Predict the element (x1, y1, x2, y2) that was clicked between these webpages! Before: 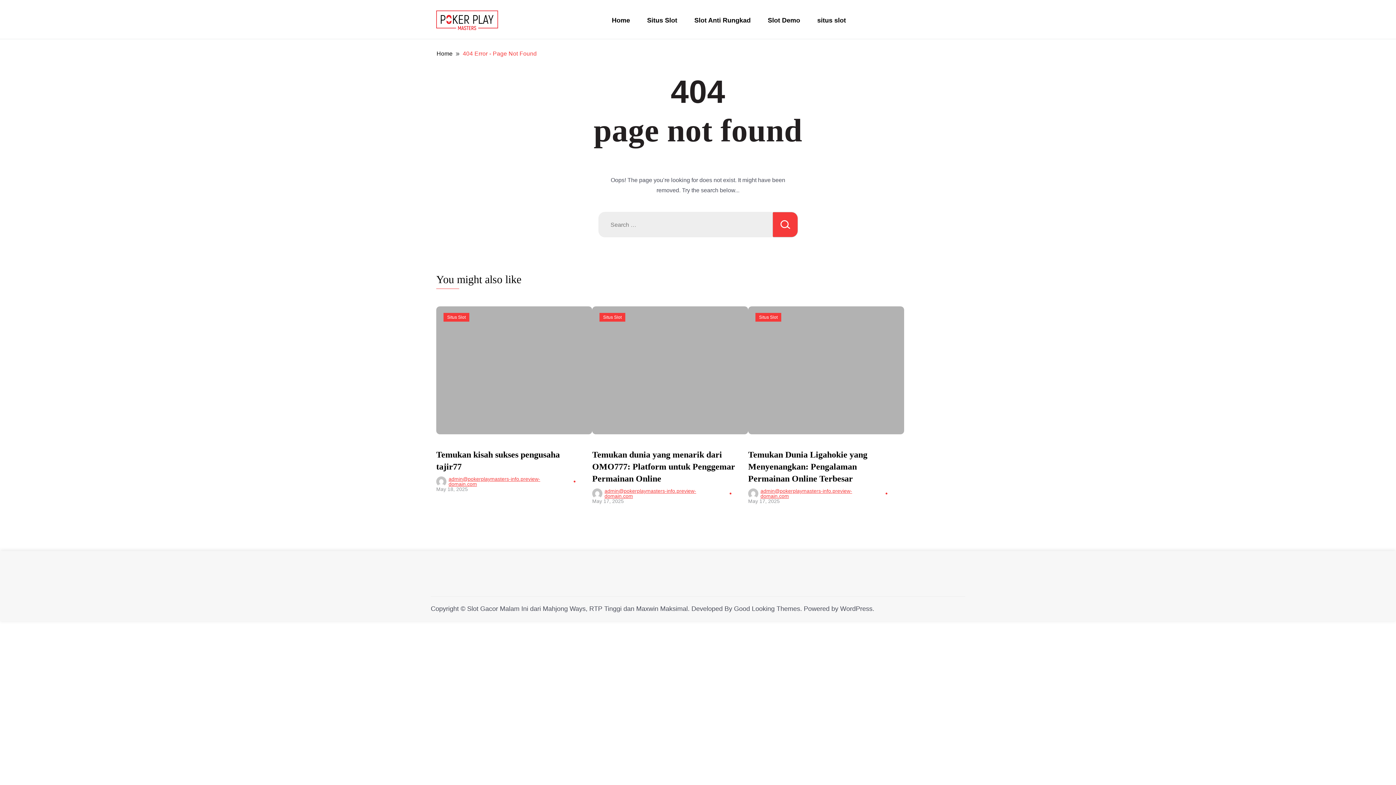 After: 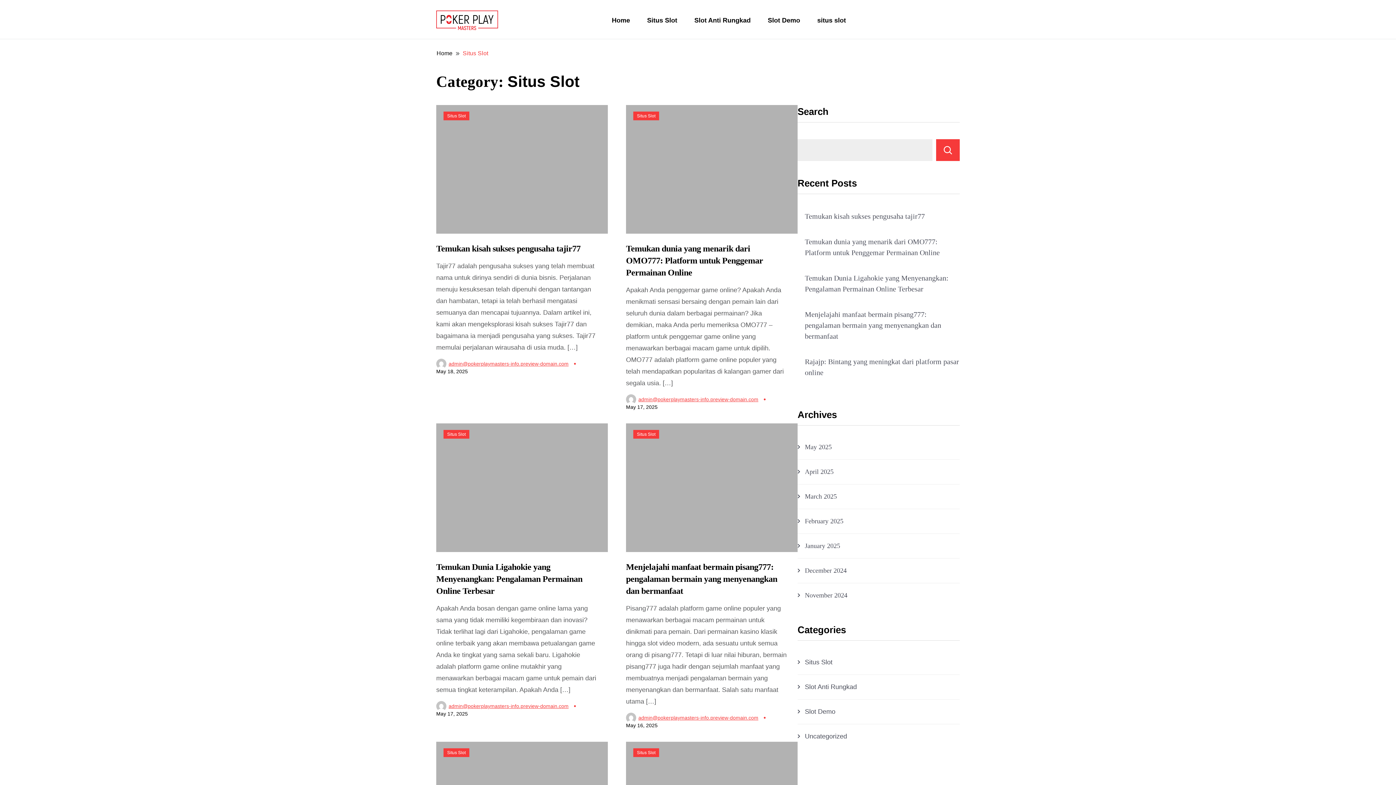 Action: label: Situs Slot bbox: (443, 313, 469, 321)